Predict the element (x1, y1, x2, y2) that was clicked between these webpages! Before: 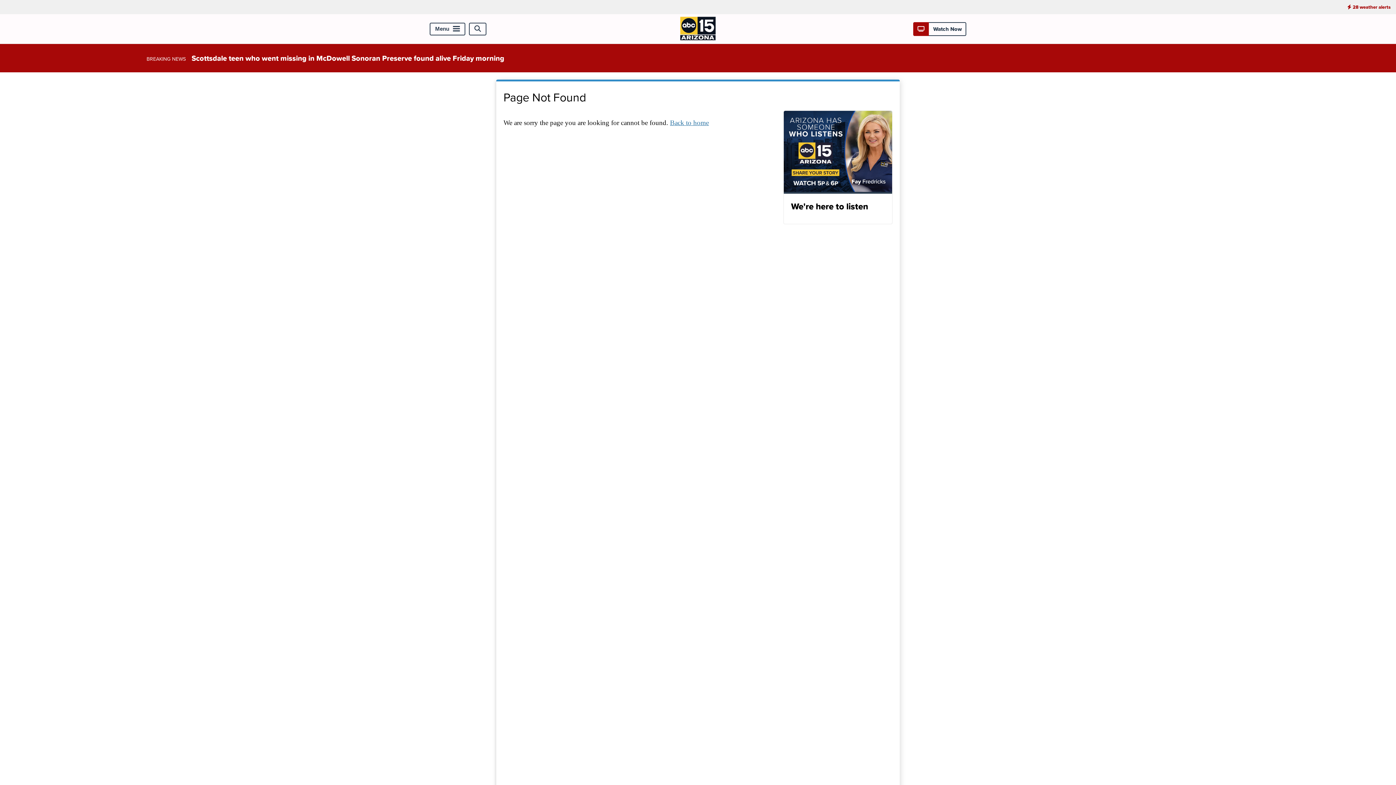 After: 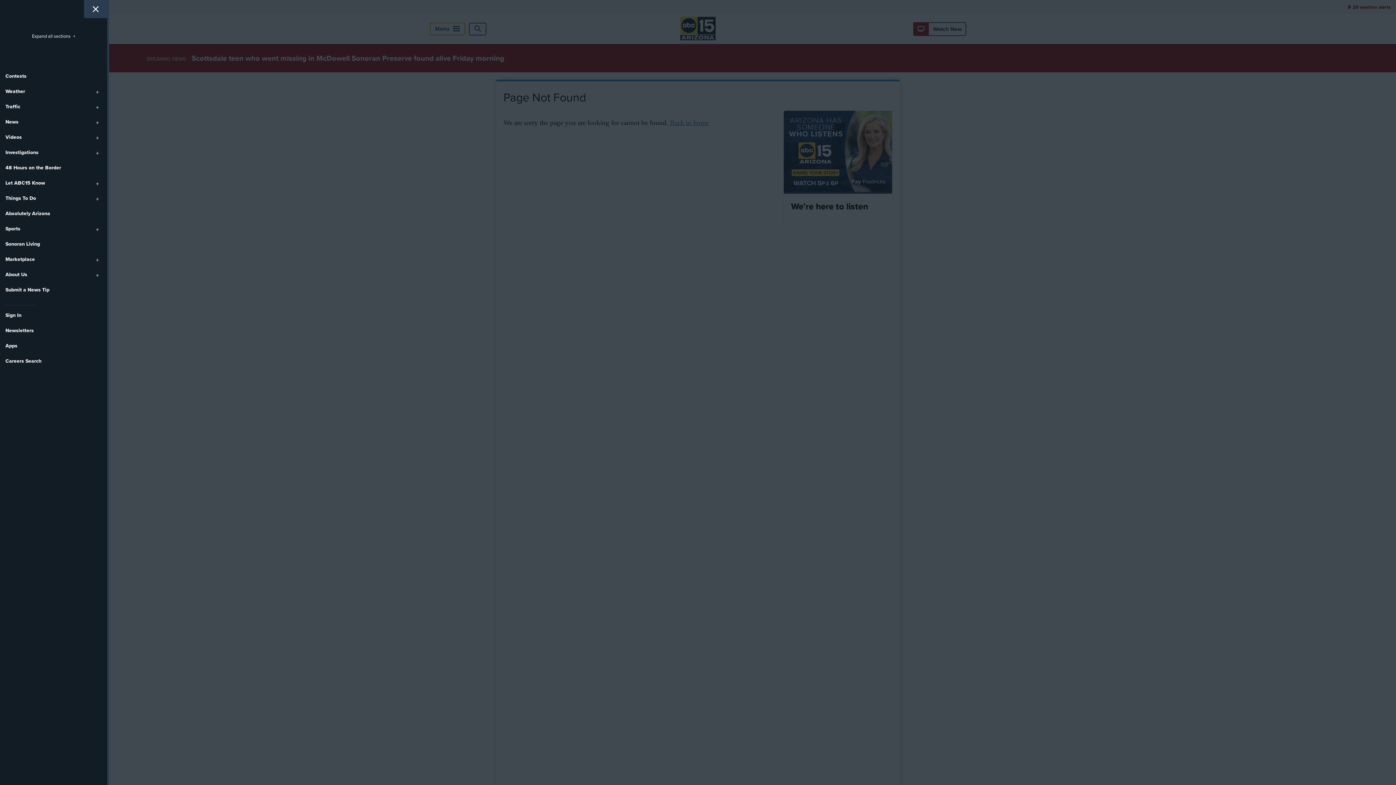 Action: label: Menu bbox: (429, 22, 465, 35)